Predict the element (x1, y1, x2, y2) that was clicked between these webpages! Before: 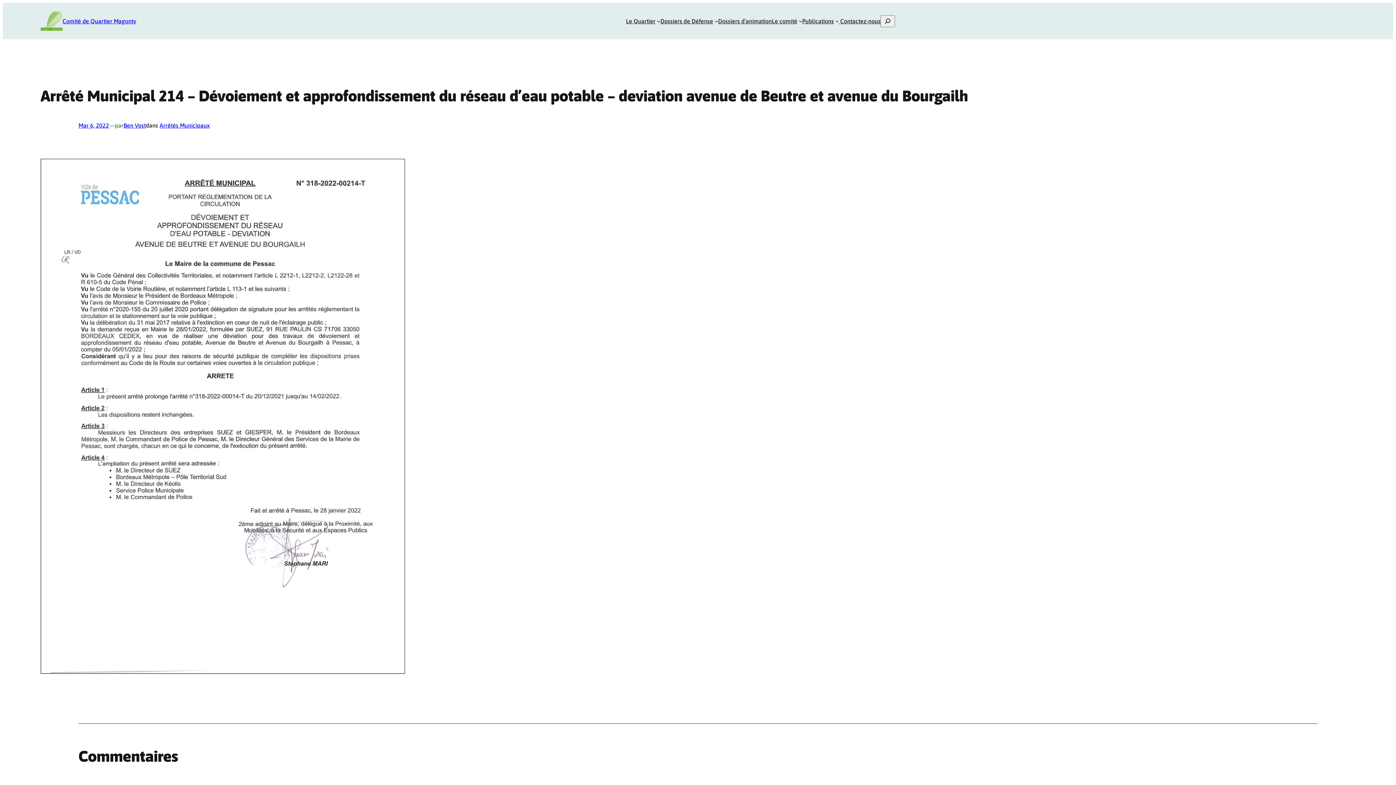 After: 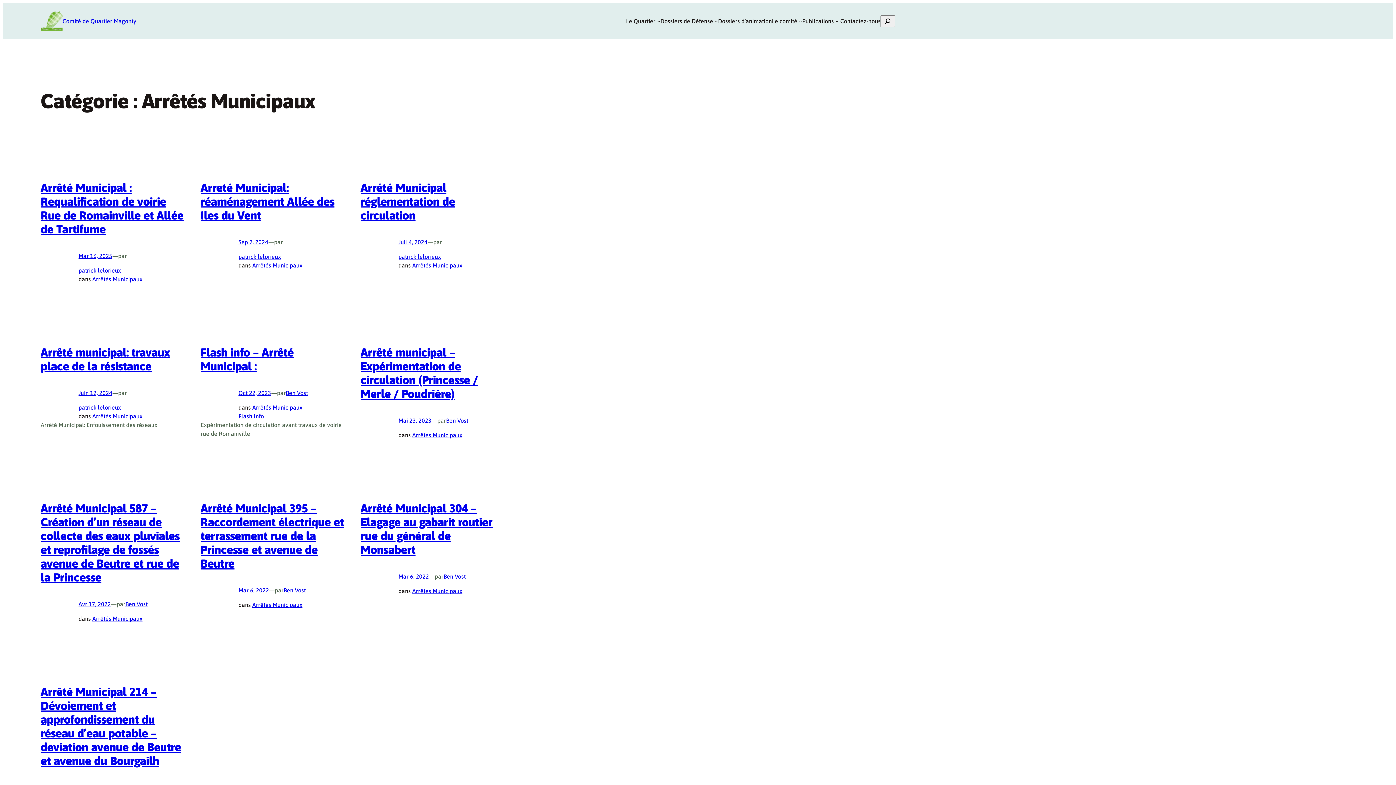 Action: bbox: (159, 122, 209, 128) label: Arrêtés Municipaux